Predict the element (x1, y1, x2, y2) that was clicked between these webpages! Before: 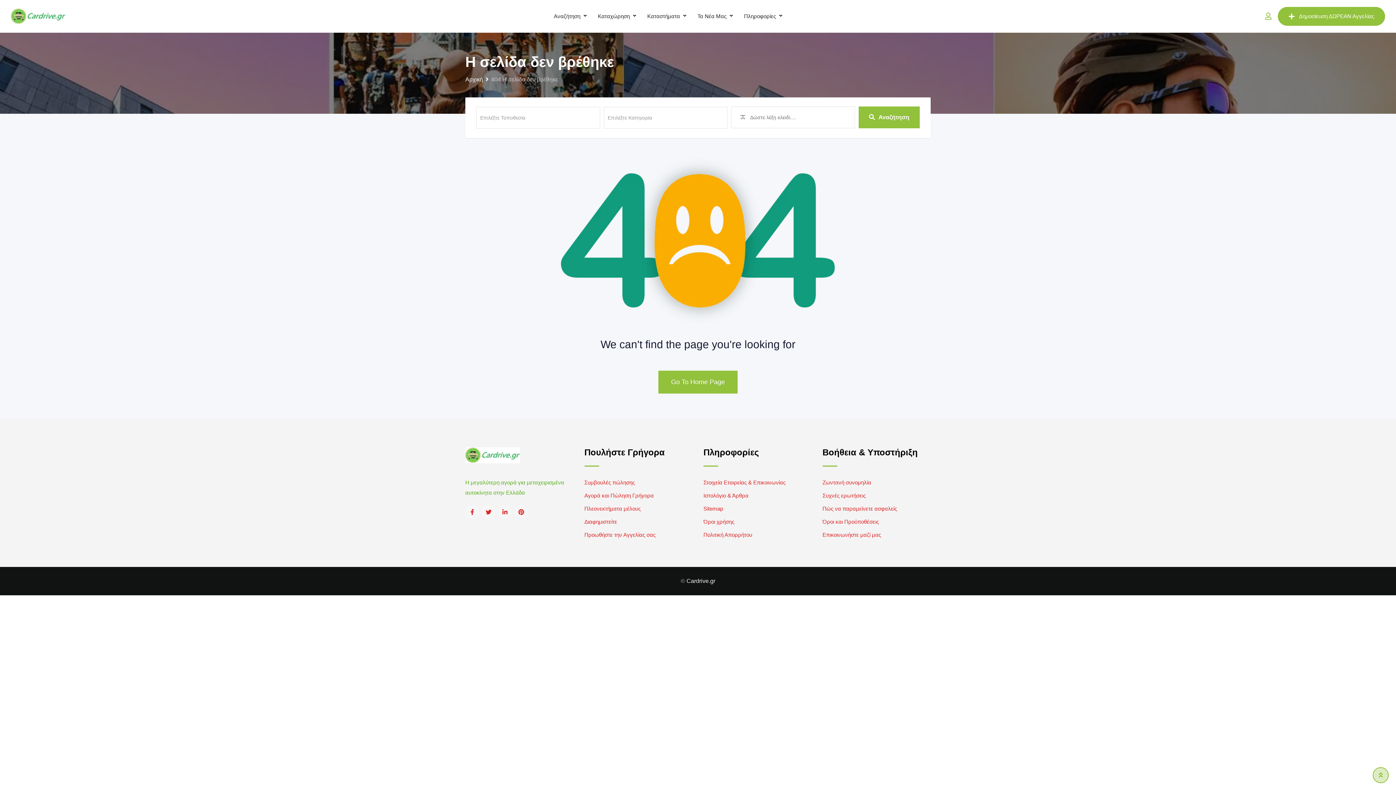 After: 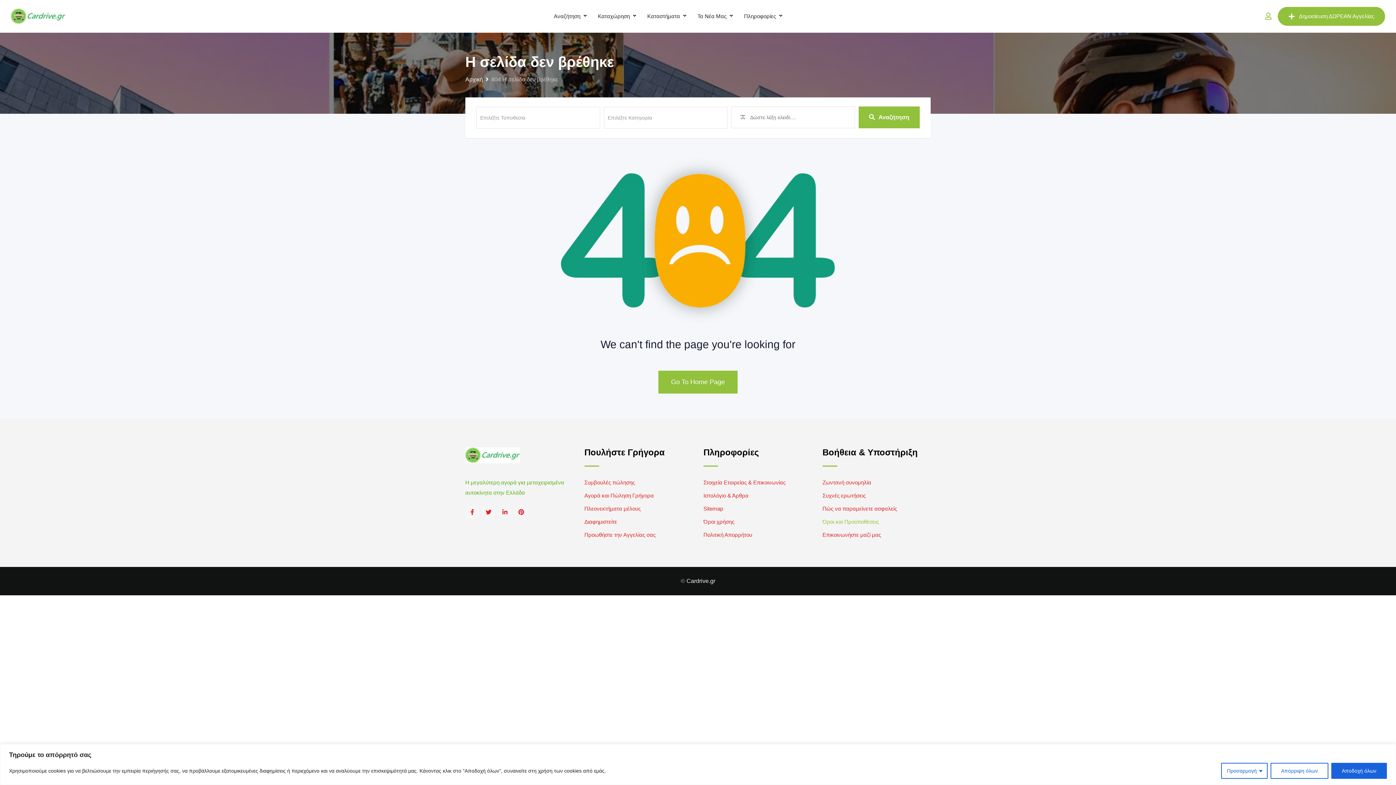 Action: bbox: (822, 518, 879, 525) label: Όροι και Προϋποθέσεις